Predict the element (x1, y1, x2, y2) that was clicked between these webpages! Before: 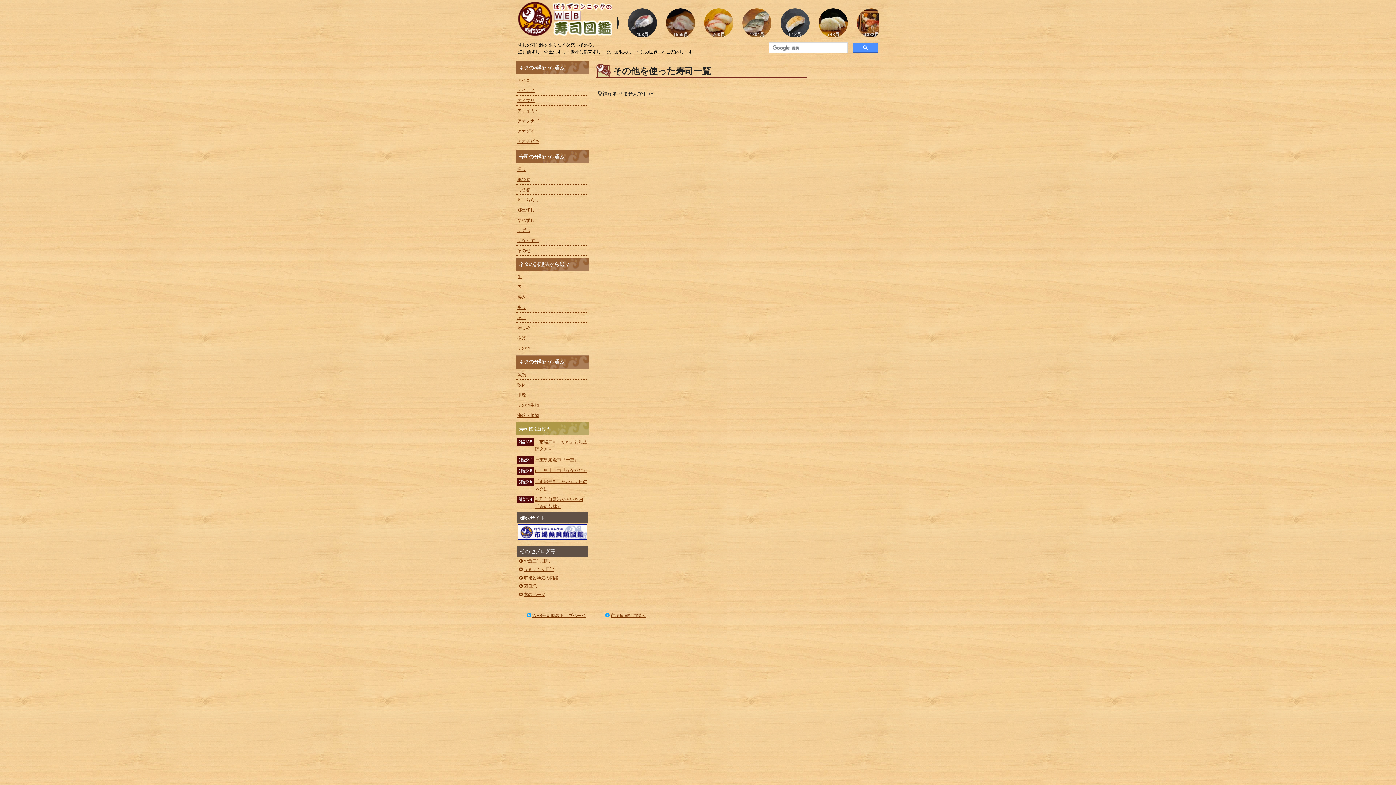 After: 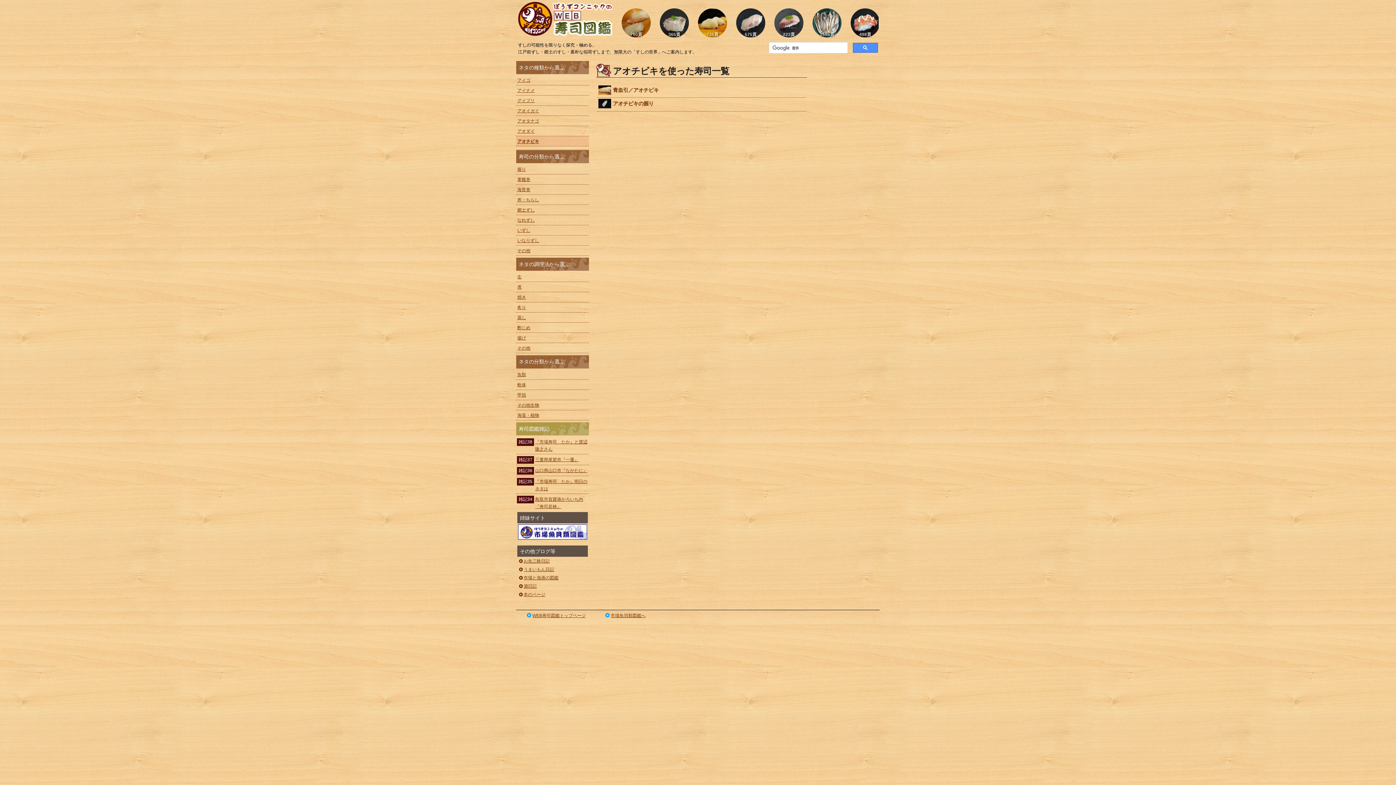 Action: label: アオチビキ bbox: (516, 136, 589, 146)